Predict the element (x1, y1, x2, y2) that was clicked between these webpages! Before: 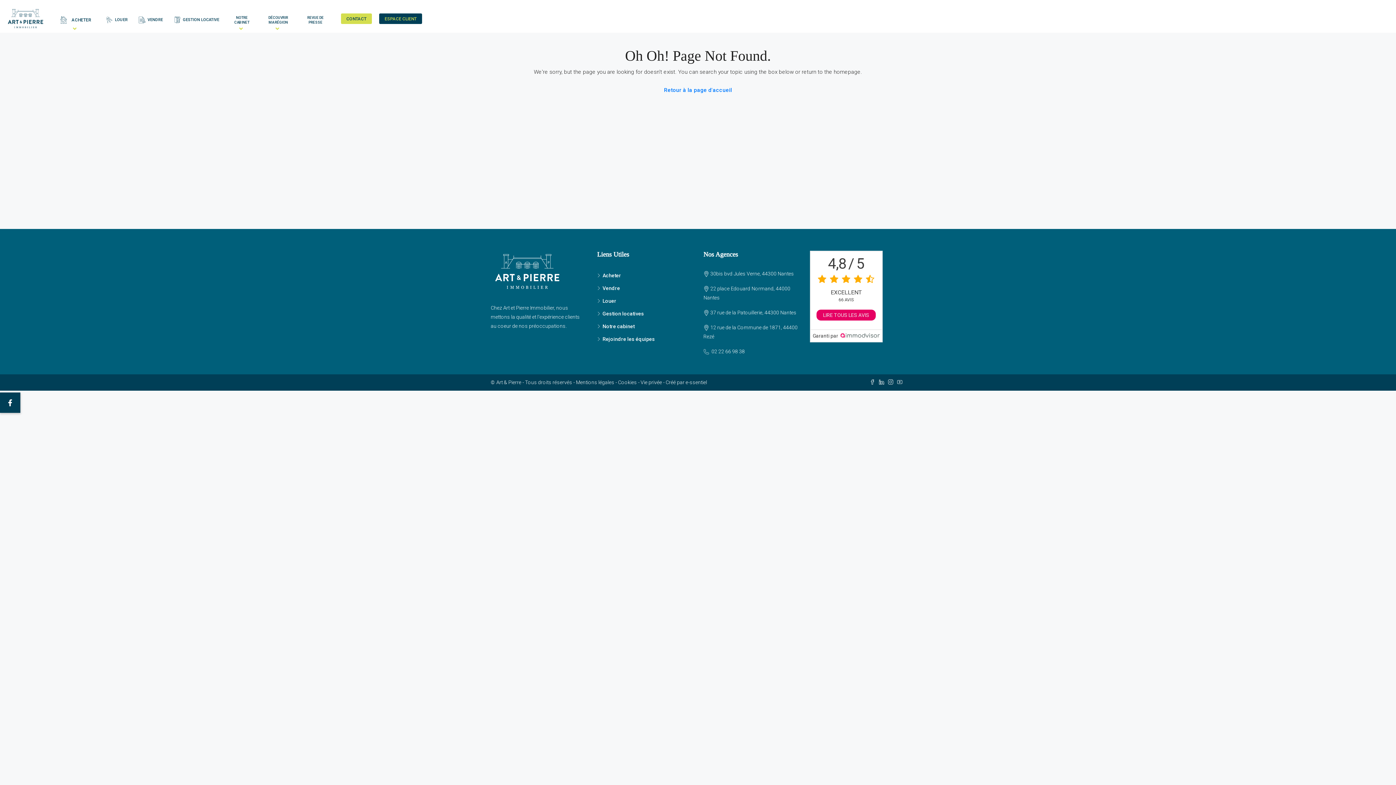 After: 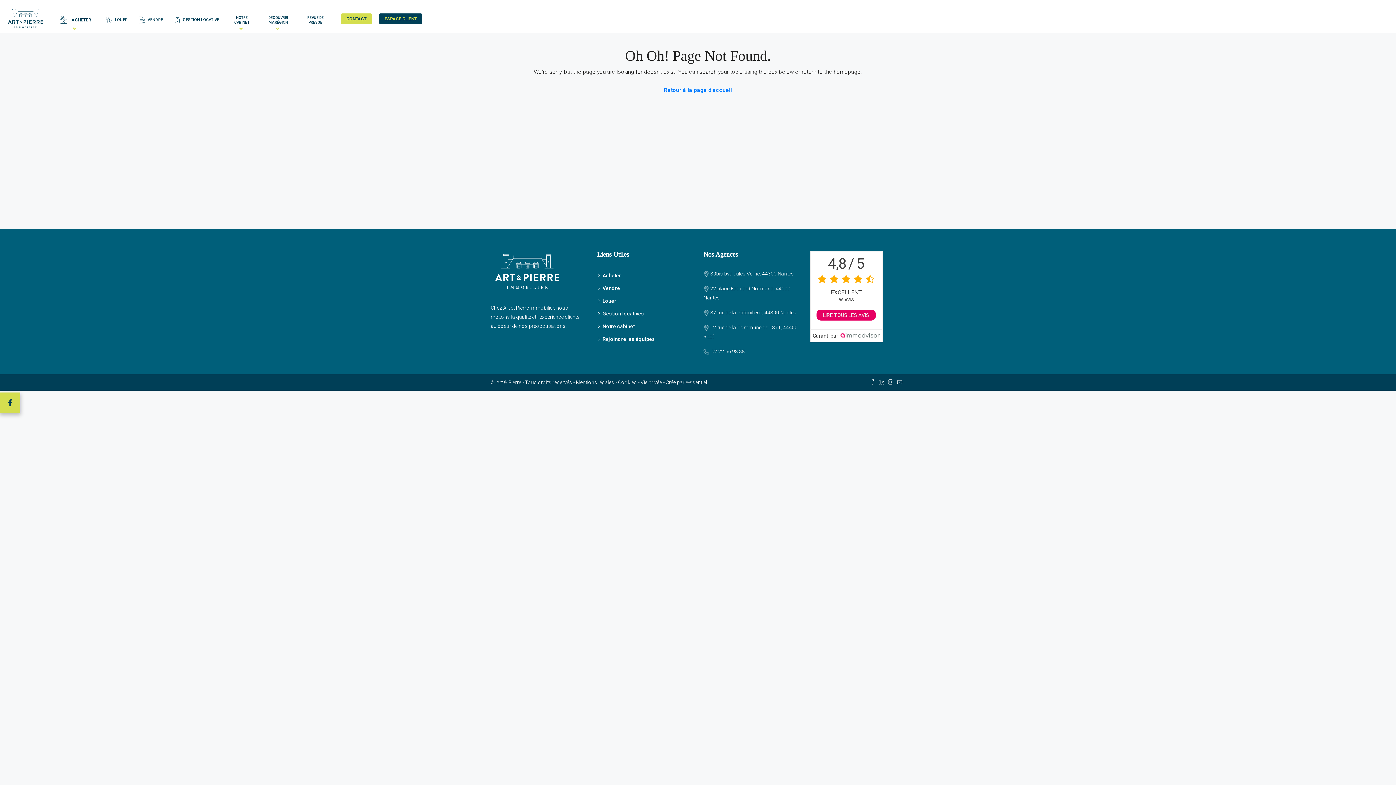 Action: label: Facebook bbox: (0, 392, 20, 413)